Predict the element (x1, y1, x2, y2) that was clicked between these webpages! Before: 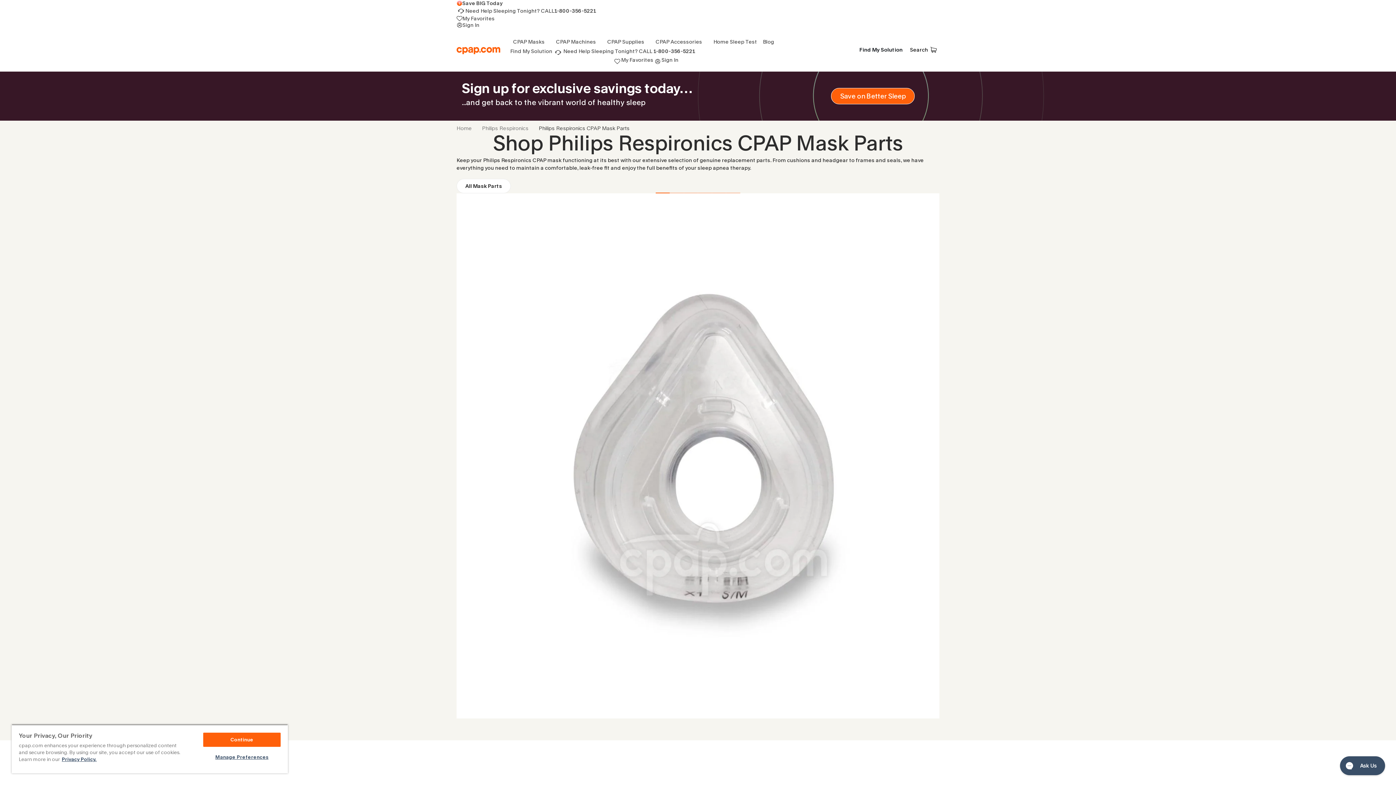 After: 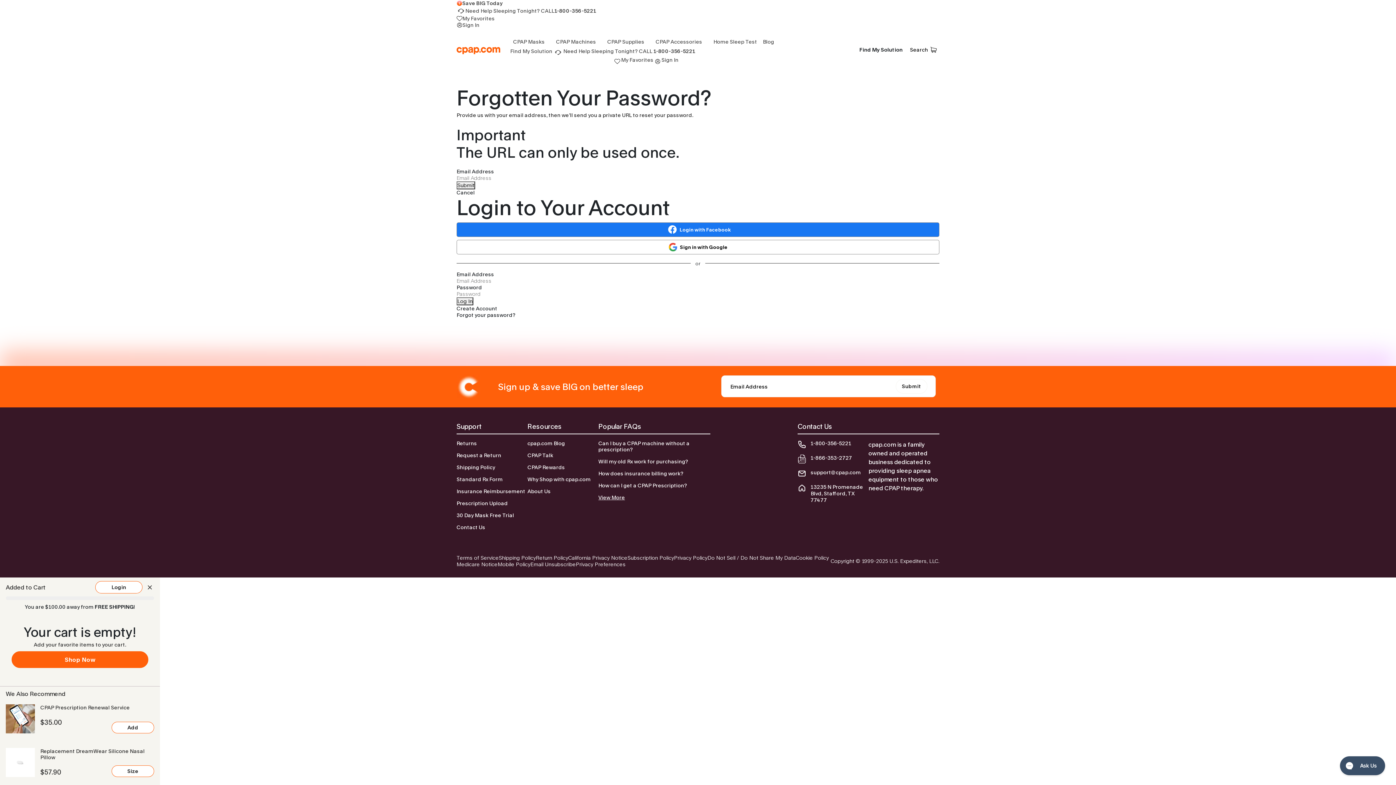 Action: bbox: (614, 56, 654, 63) label:  My Favorites 